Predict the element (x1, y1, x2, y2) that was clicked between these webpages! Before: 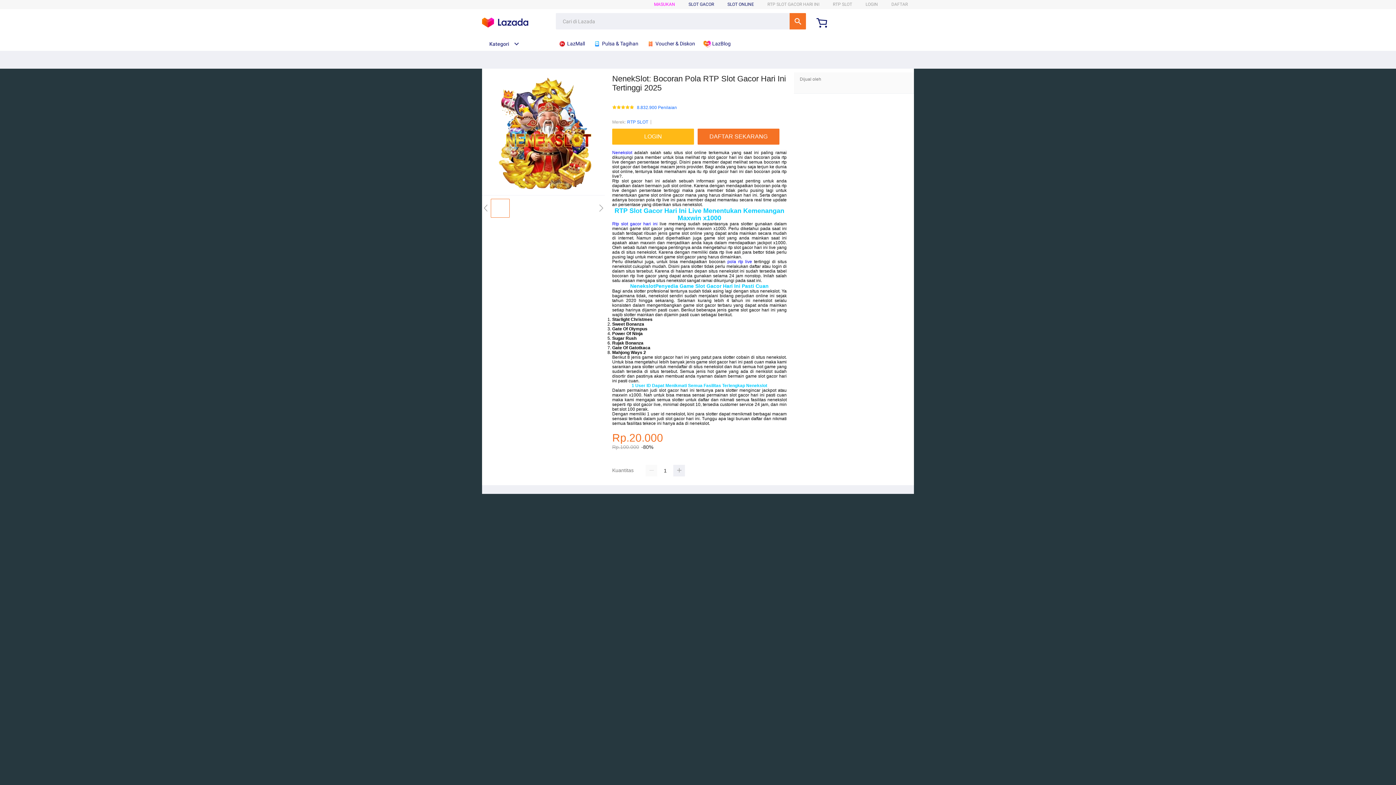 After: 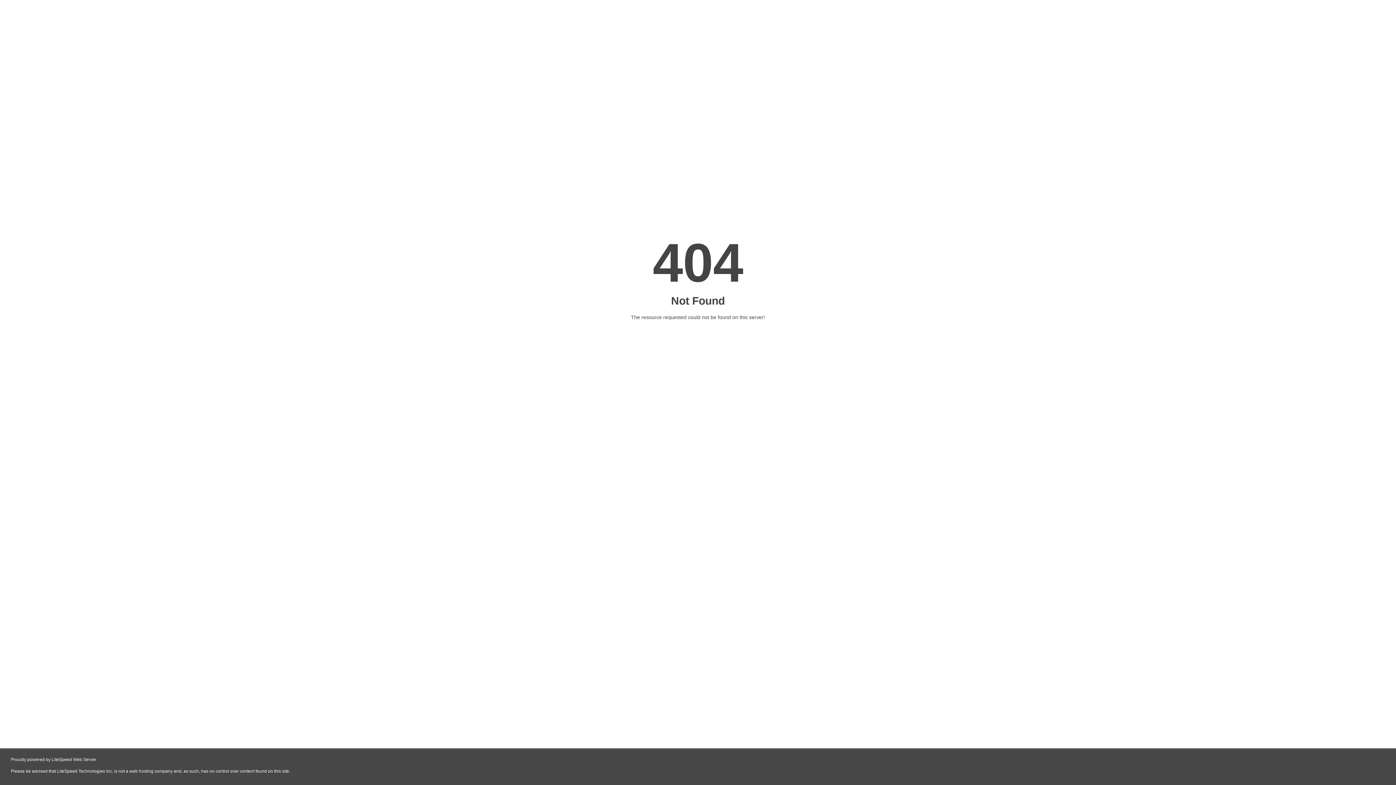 Action: label: LOGIN bbox: (612, 128, 694, 144)